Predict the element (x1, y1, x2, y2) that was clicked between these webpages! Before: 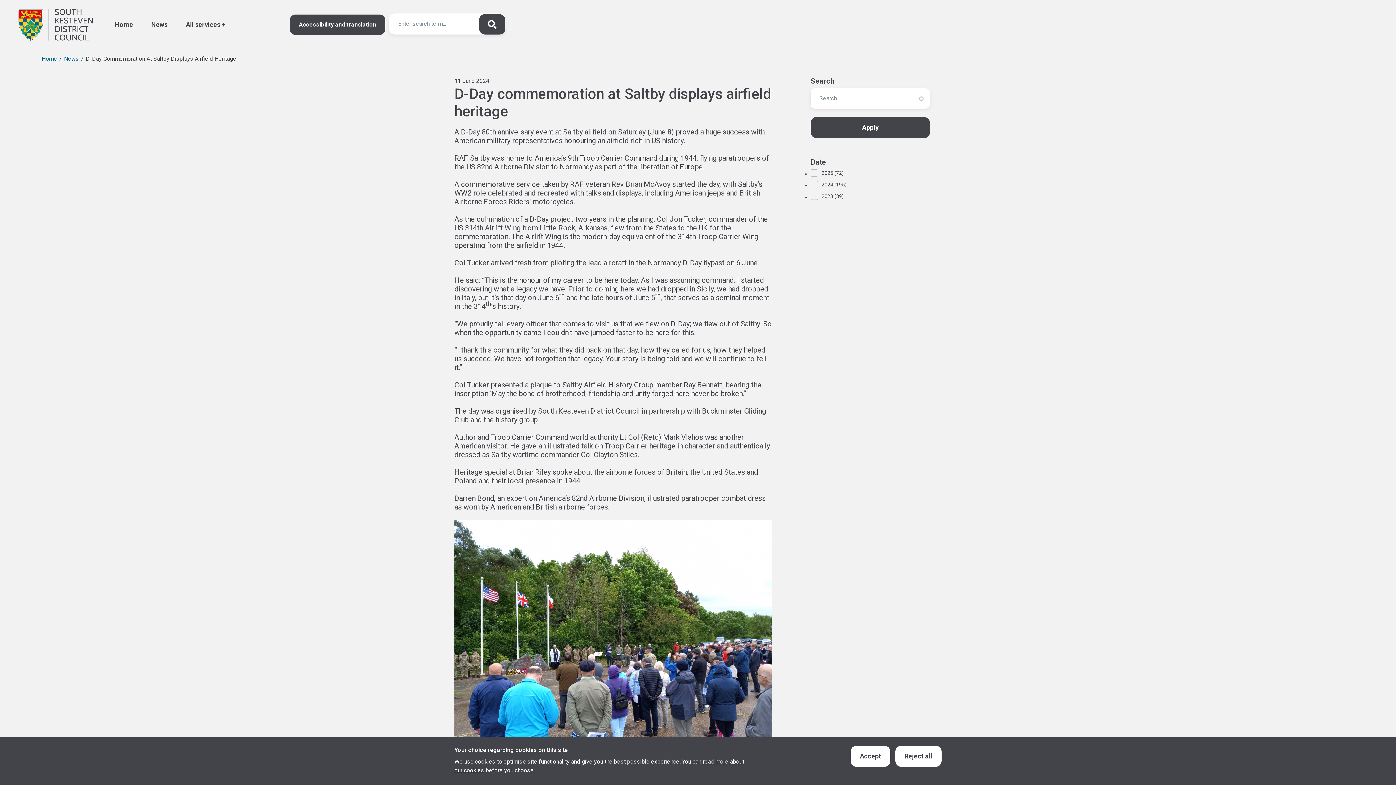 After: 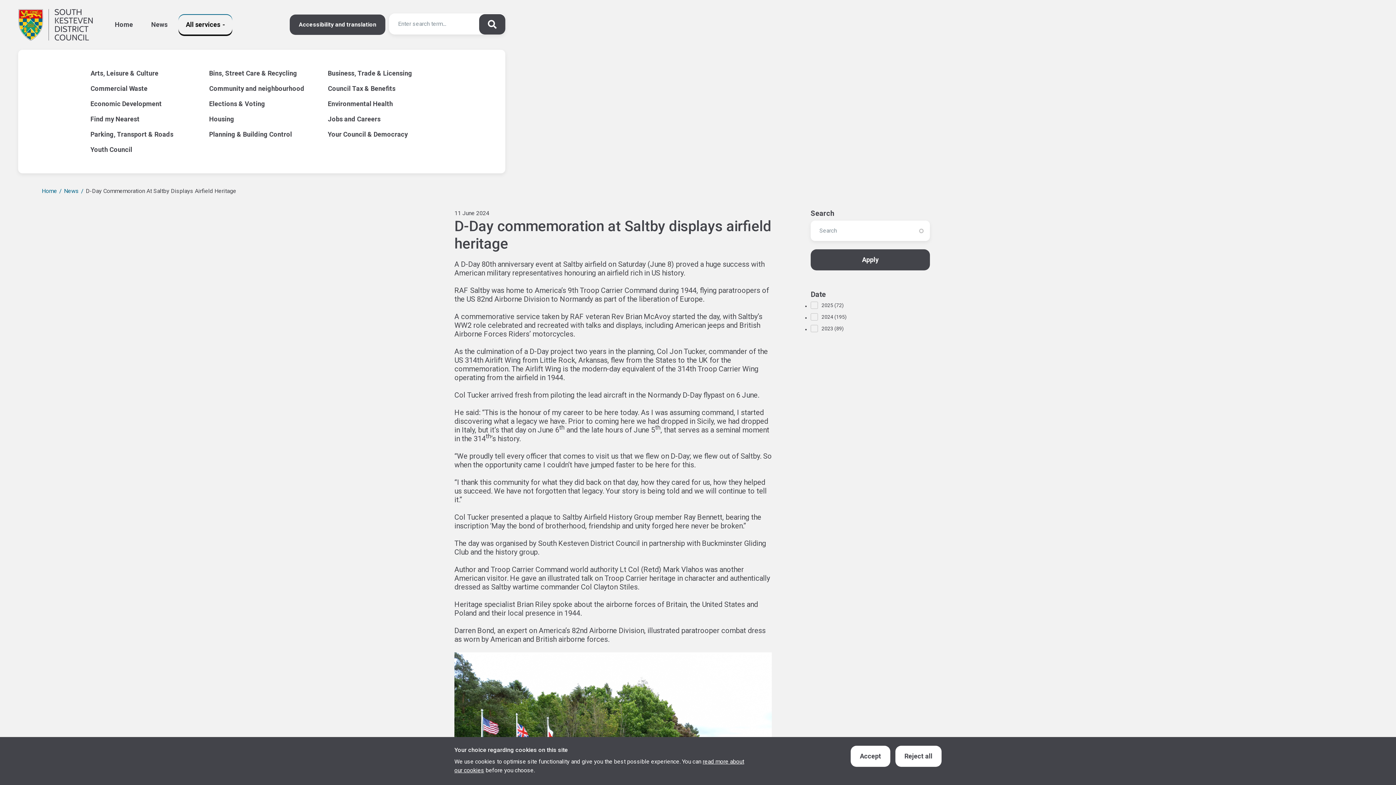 Action: bbox: (178, 15, 232, 34) label: All services